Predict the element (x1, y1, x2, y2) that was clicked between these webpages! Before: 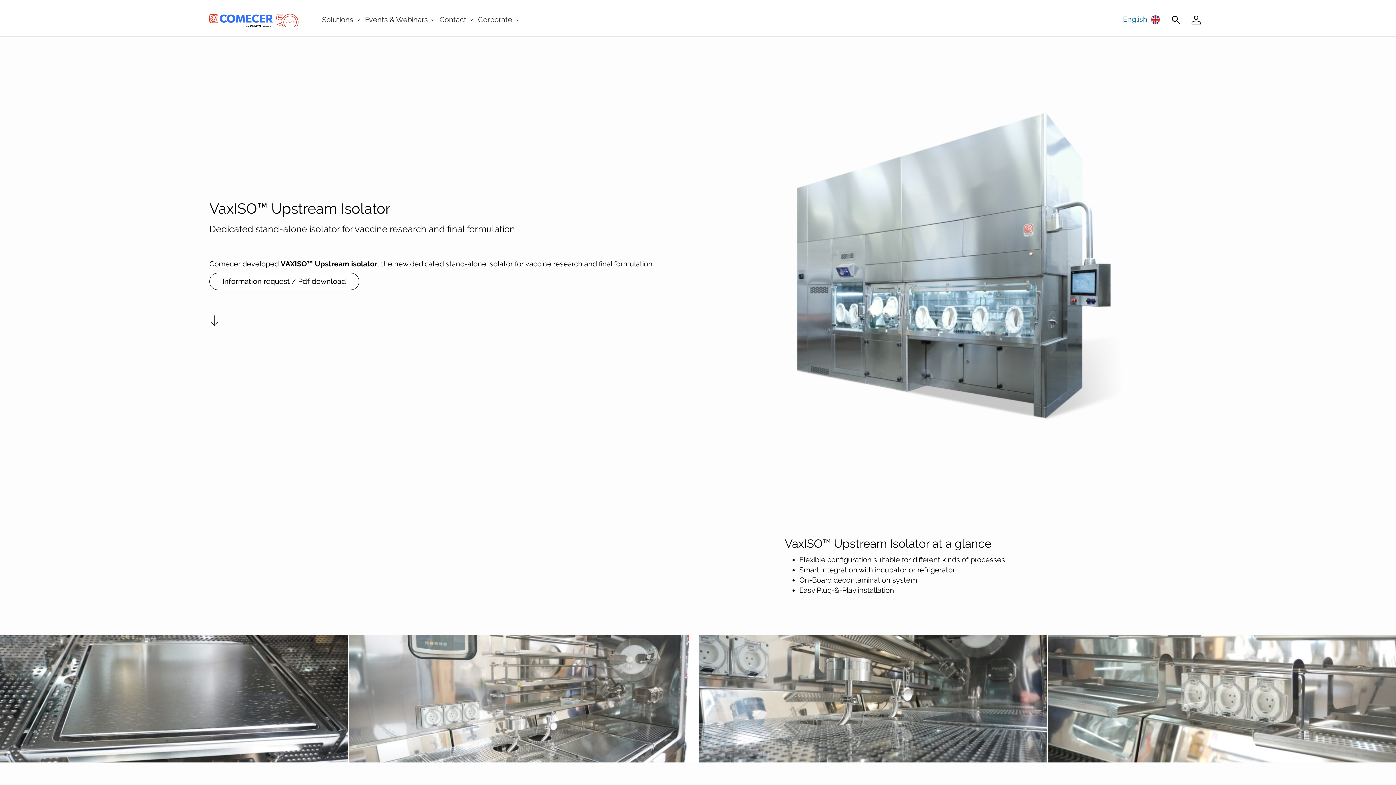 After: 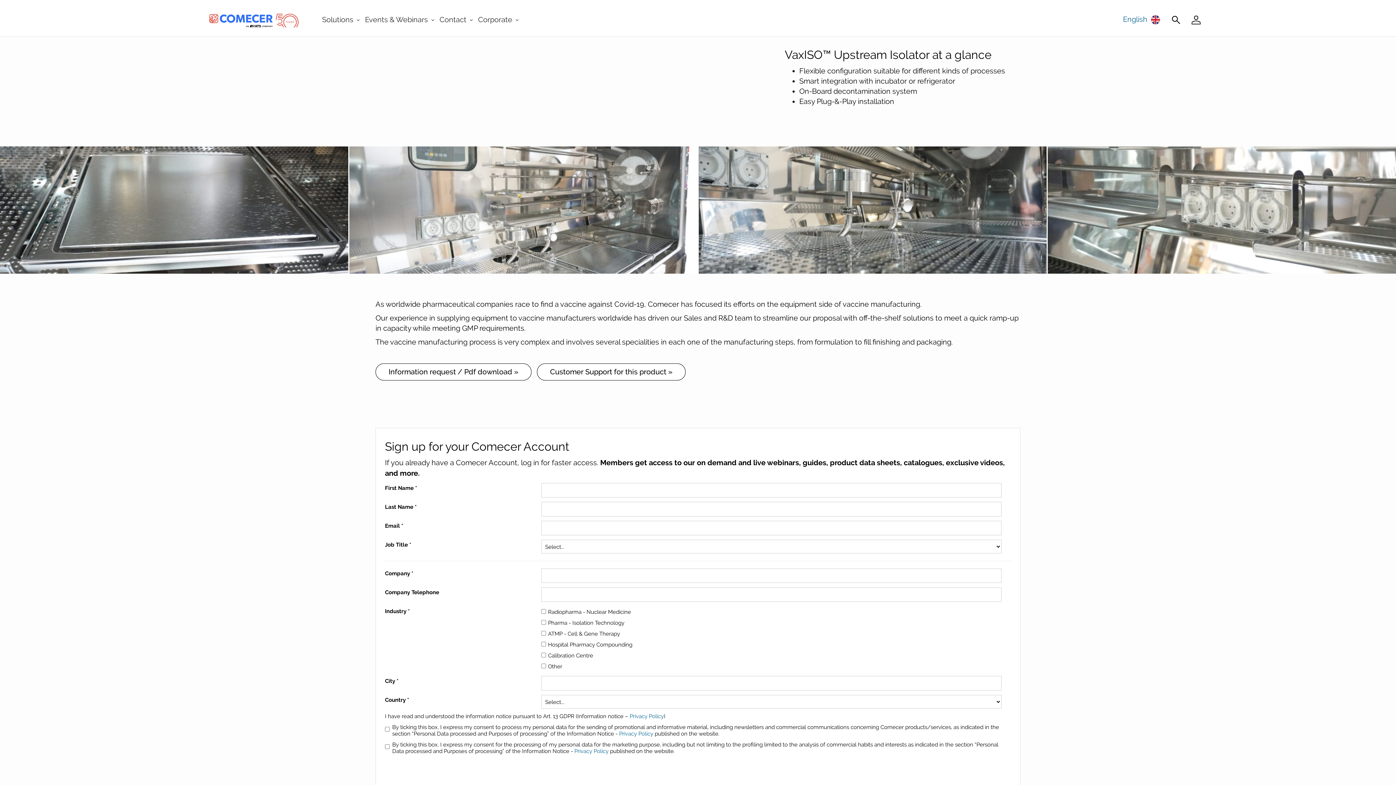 Action: bbox: (209, 315, 227, 326)